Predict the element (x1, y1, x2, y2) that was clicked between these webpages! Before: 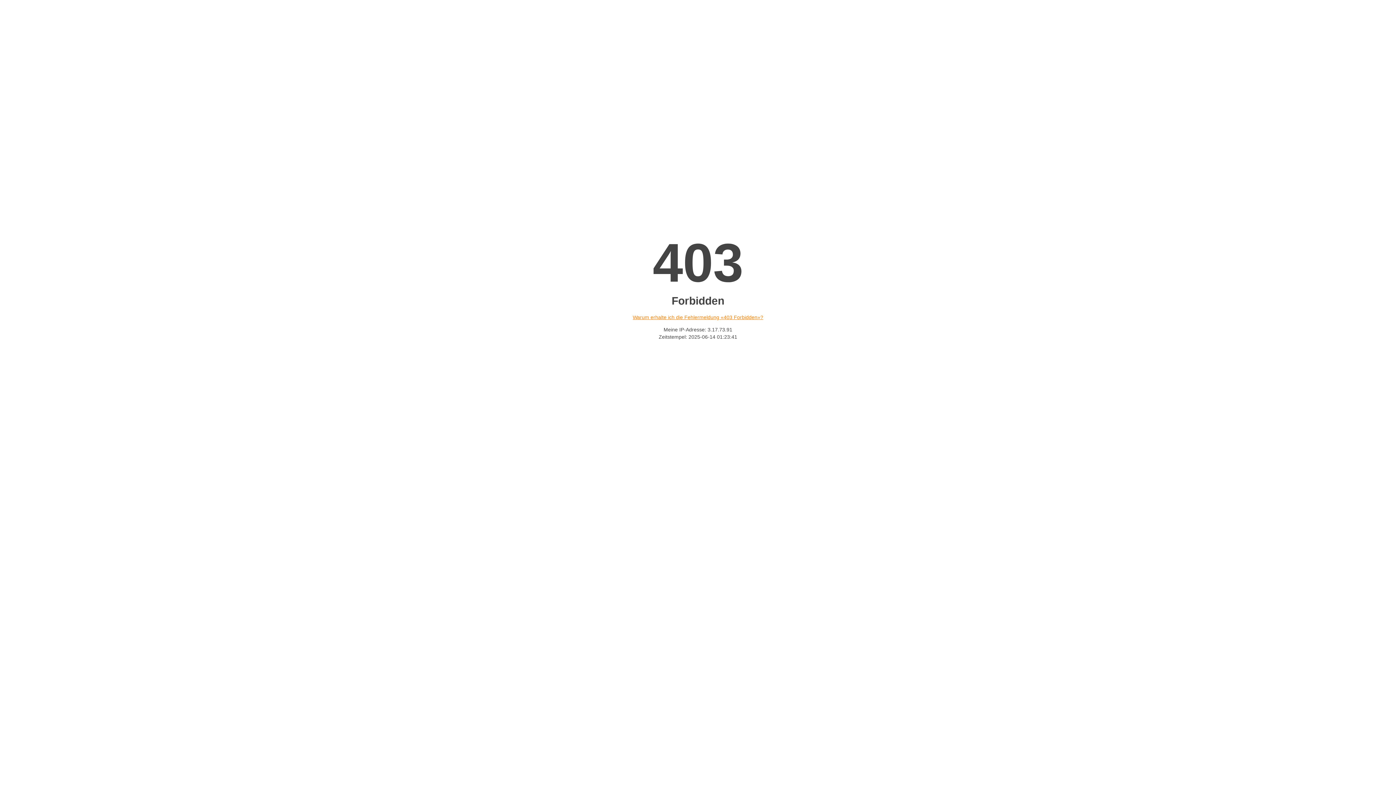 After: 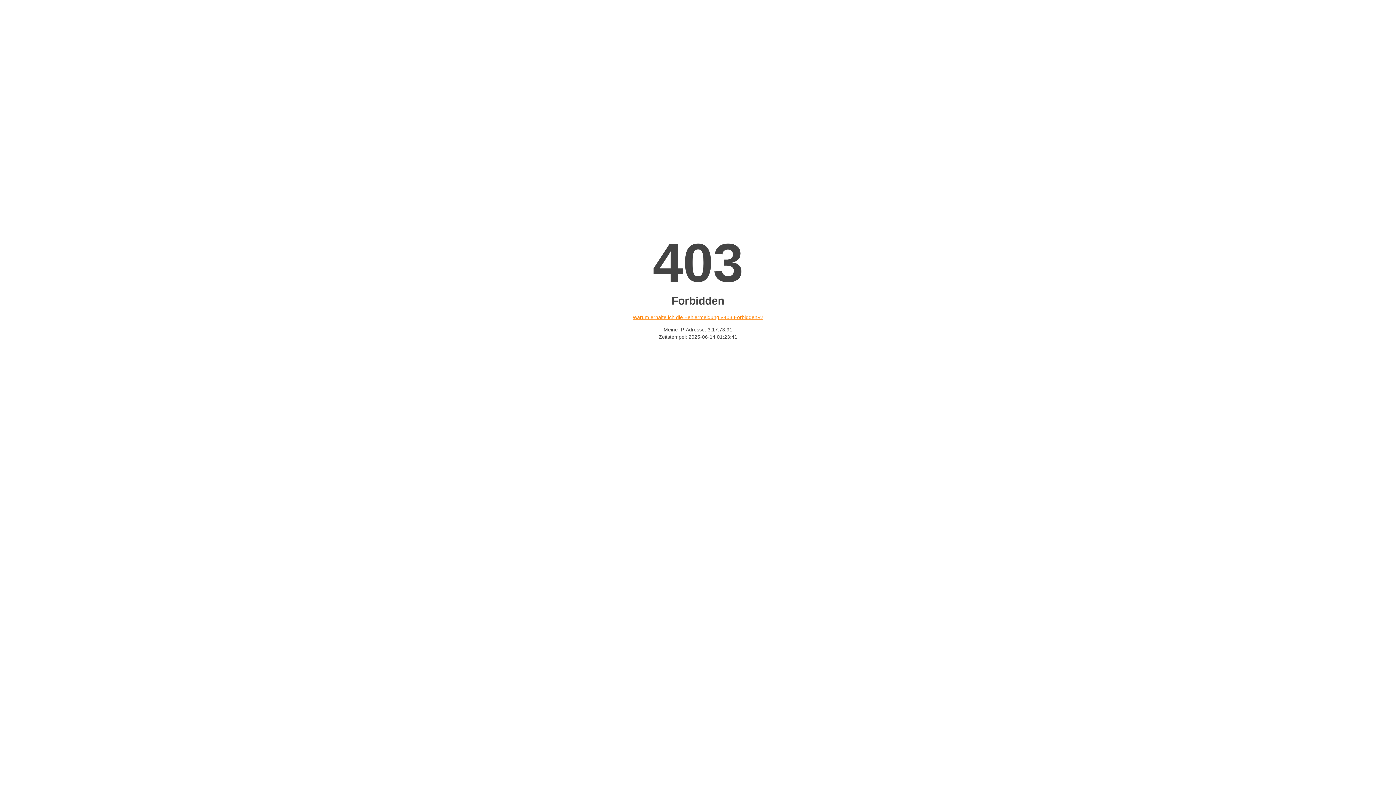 Action: label: Warum erhalte ich die Fehlermeldung «403 Forbidden»? bbox: (632, 314, 763, 320)